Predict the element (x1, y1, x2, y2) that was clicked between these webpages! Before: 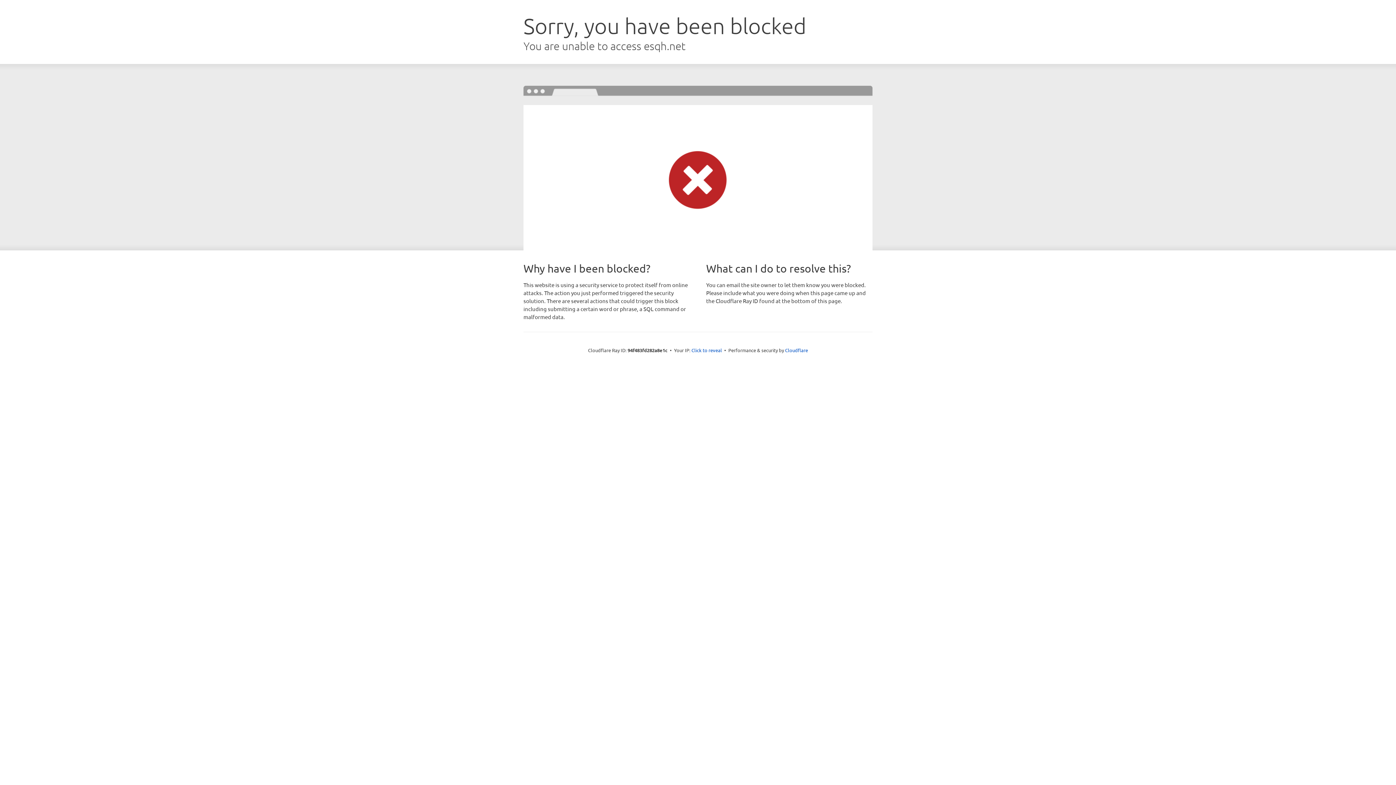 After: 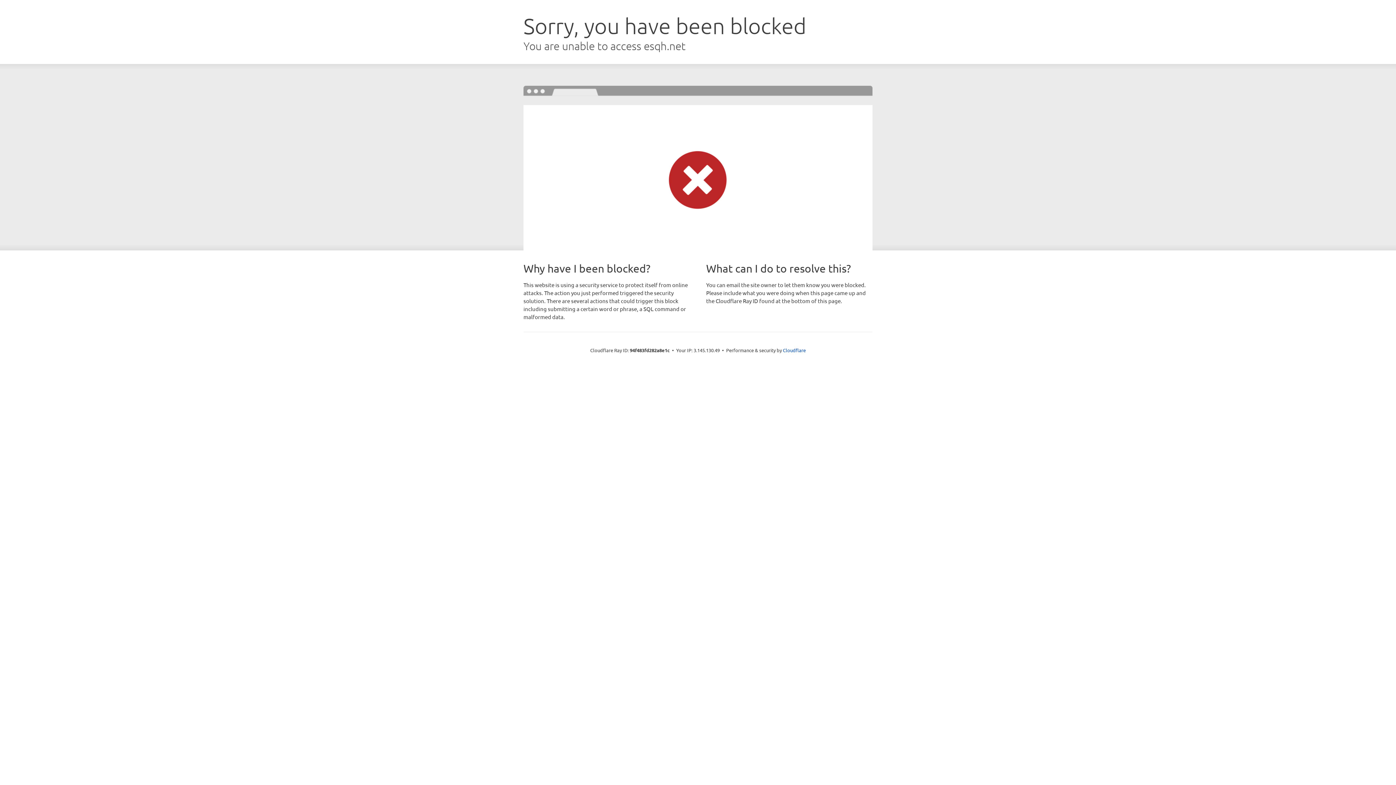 Action: label: Click to reveal bbox: (691, 346, 722, 353)